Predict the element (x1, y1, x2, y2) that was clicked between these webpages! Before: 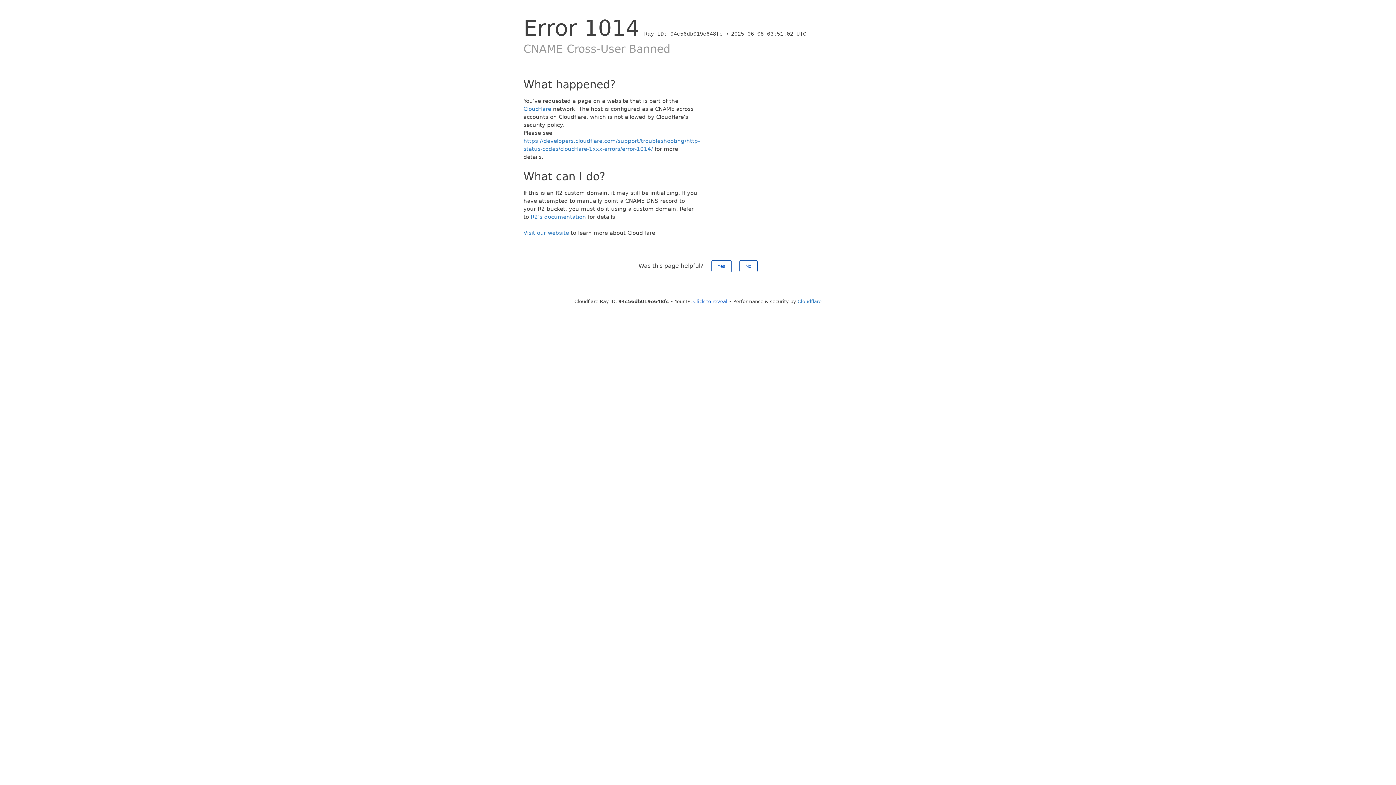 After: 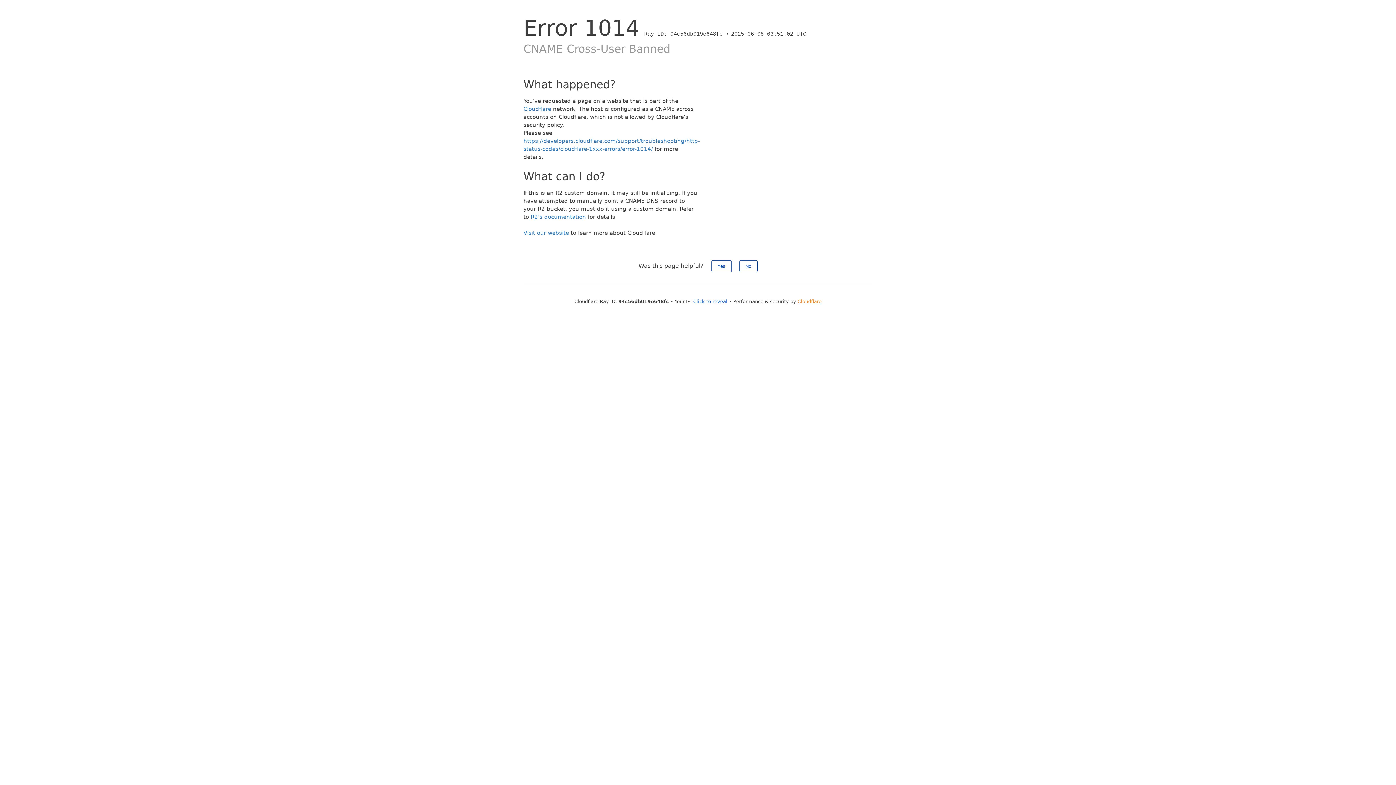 Action: bbox: (797, 298, 821, 304) label: Cloudflare